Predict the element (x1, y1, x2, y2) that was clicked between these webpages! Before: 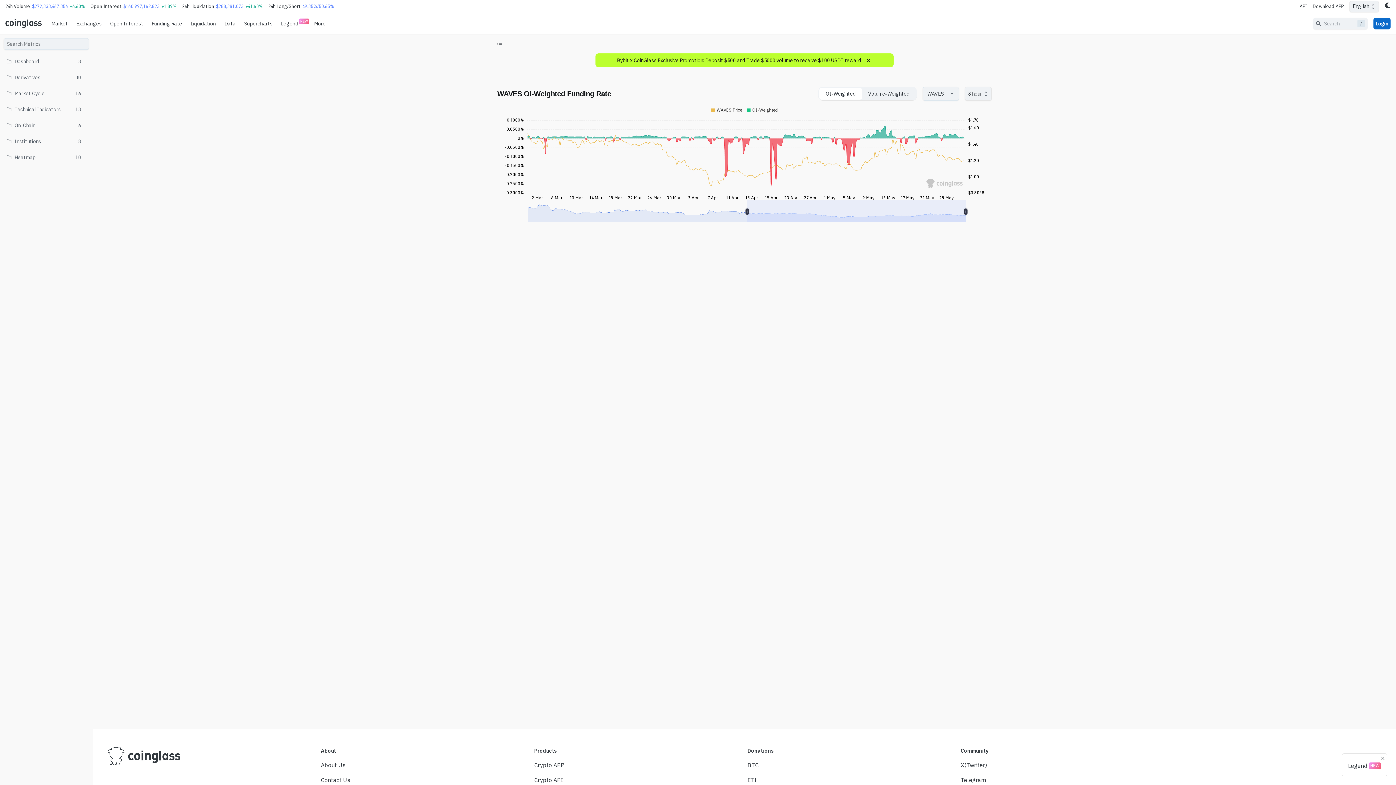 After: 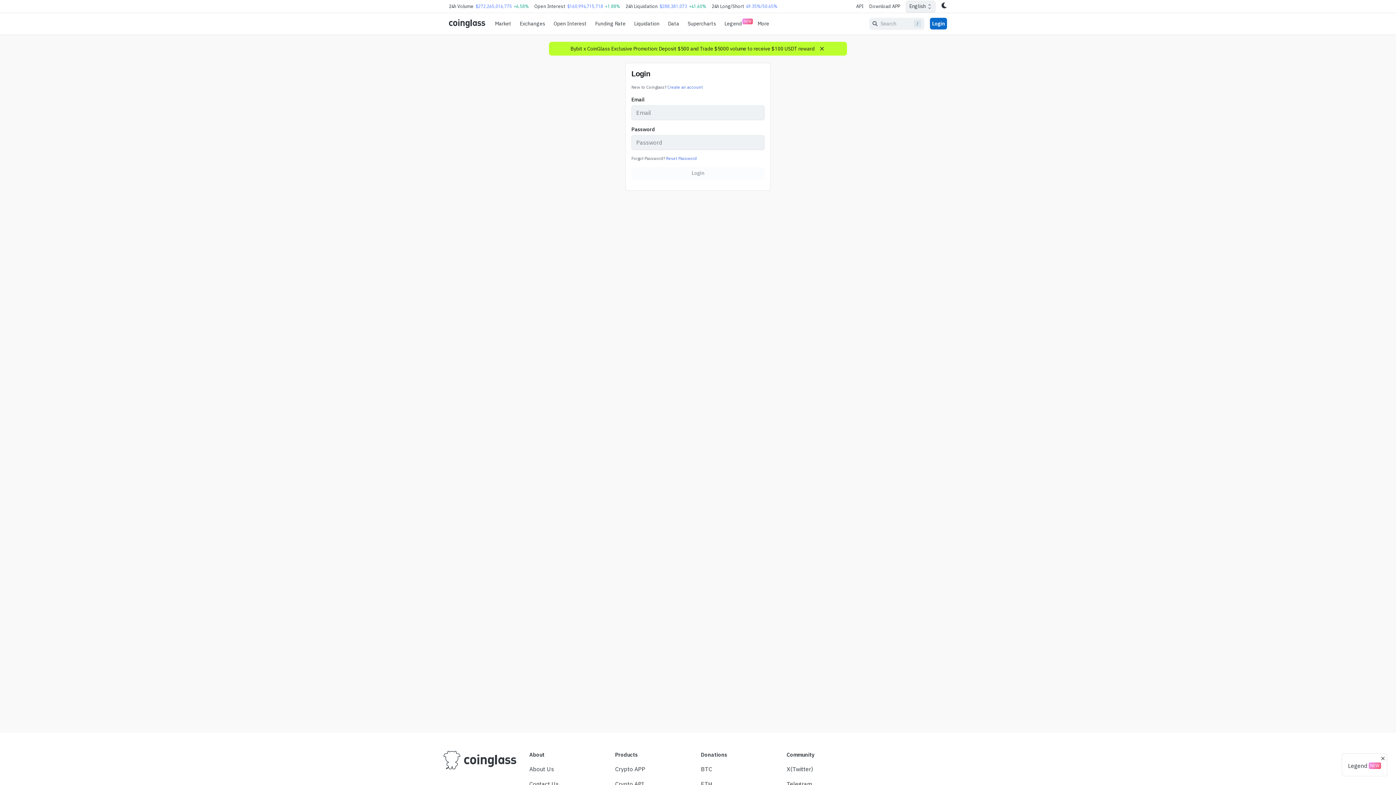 Action: label: Login bbox: (1373, 17, 1390, 29)